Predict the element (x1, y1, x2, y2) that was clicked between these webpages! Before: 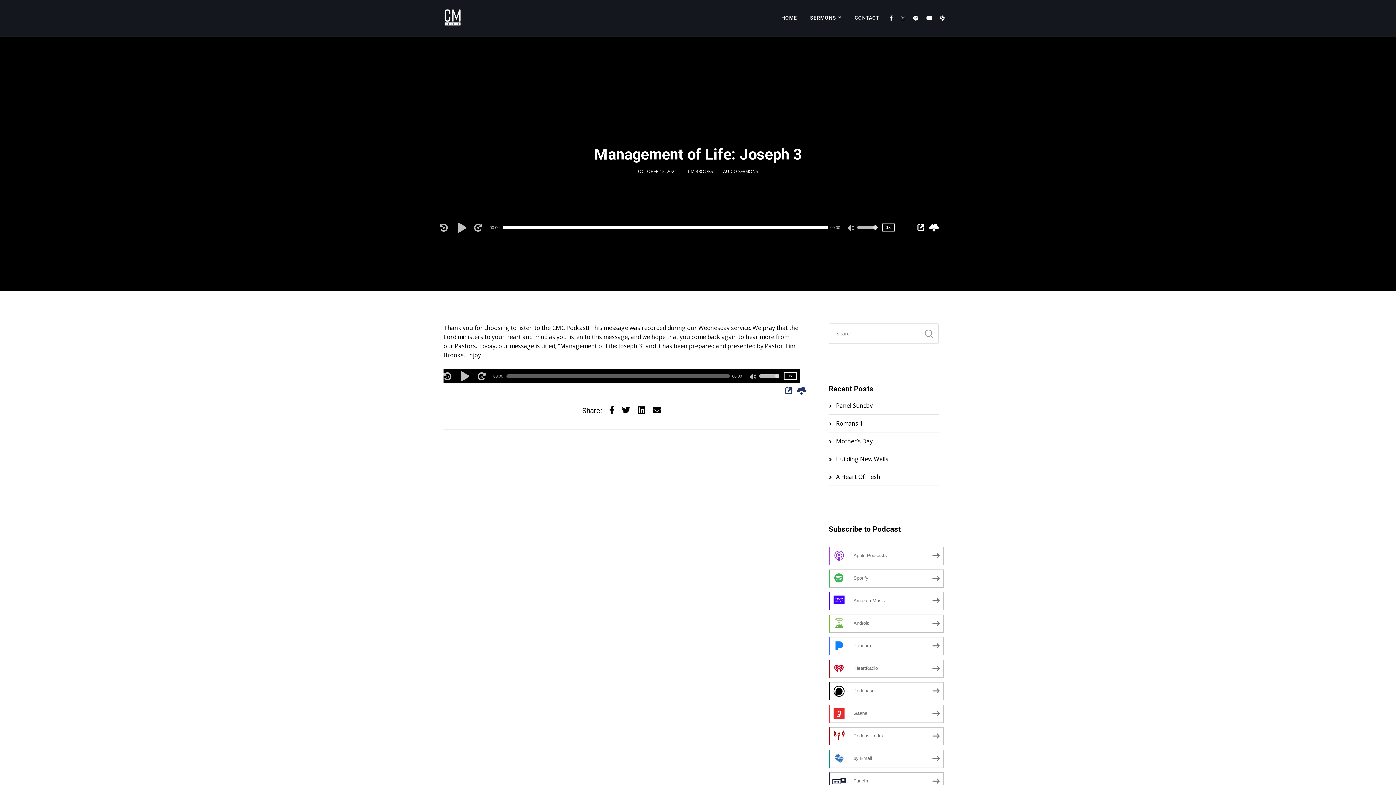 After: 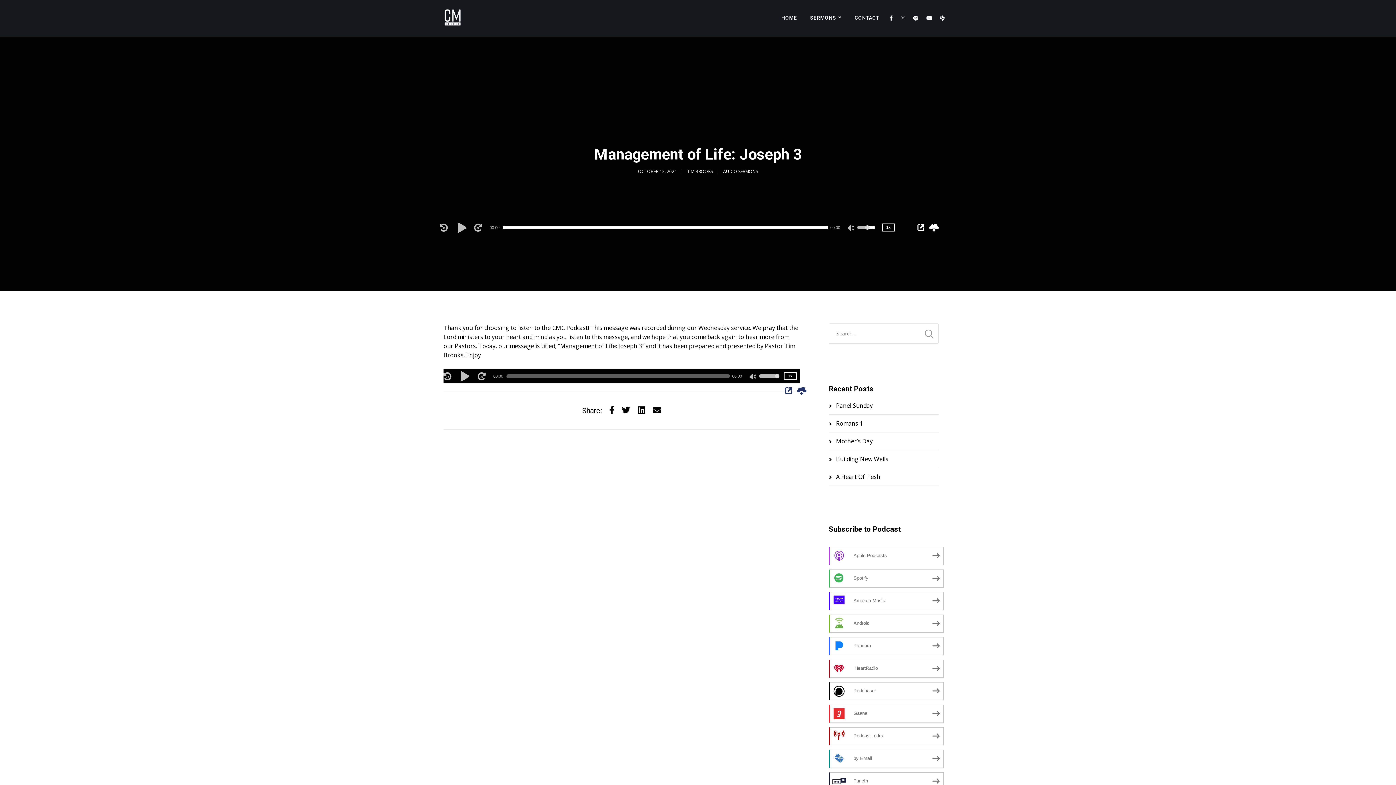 Action: label: Volume Slider bbox: (857, 225, 877, 238)